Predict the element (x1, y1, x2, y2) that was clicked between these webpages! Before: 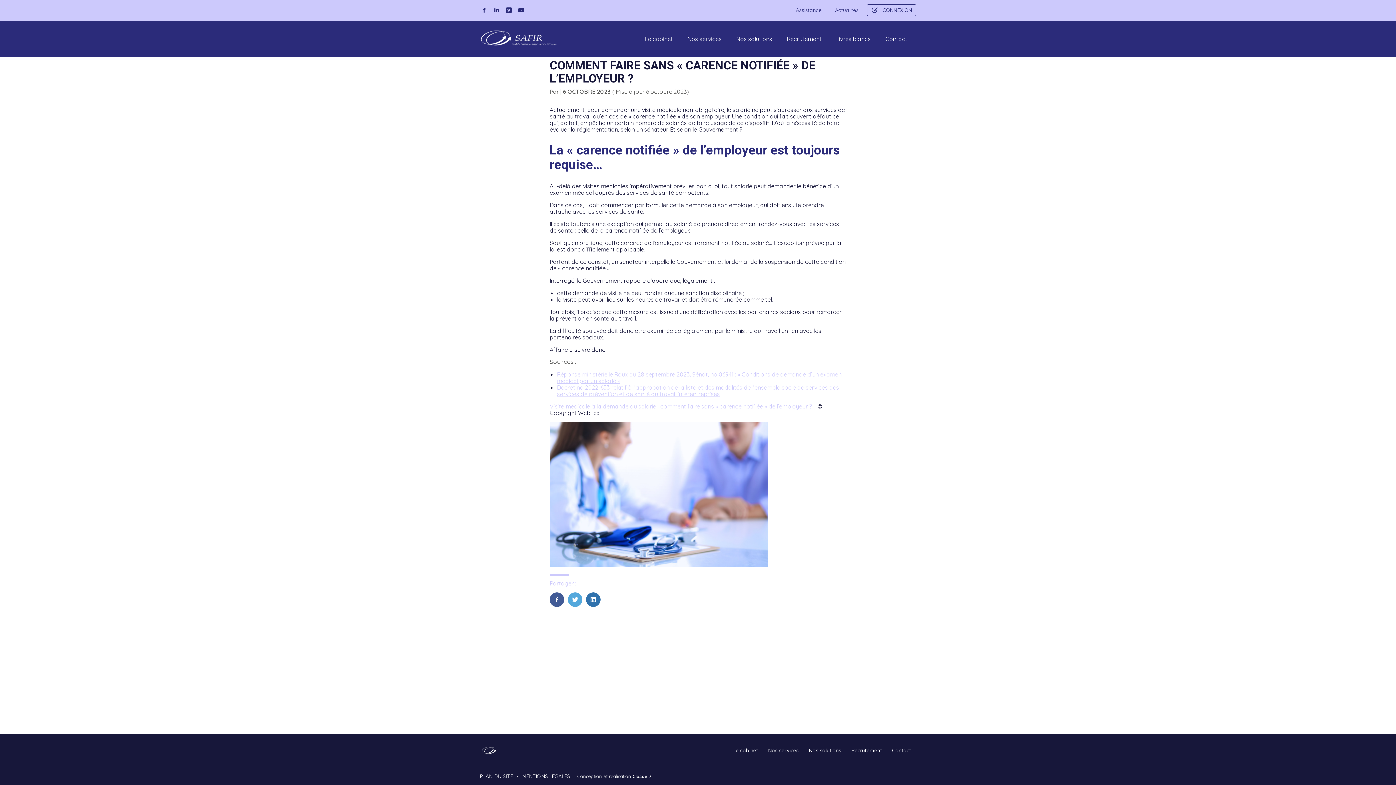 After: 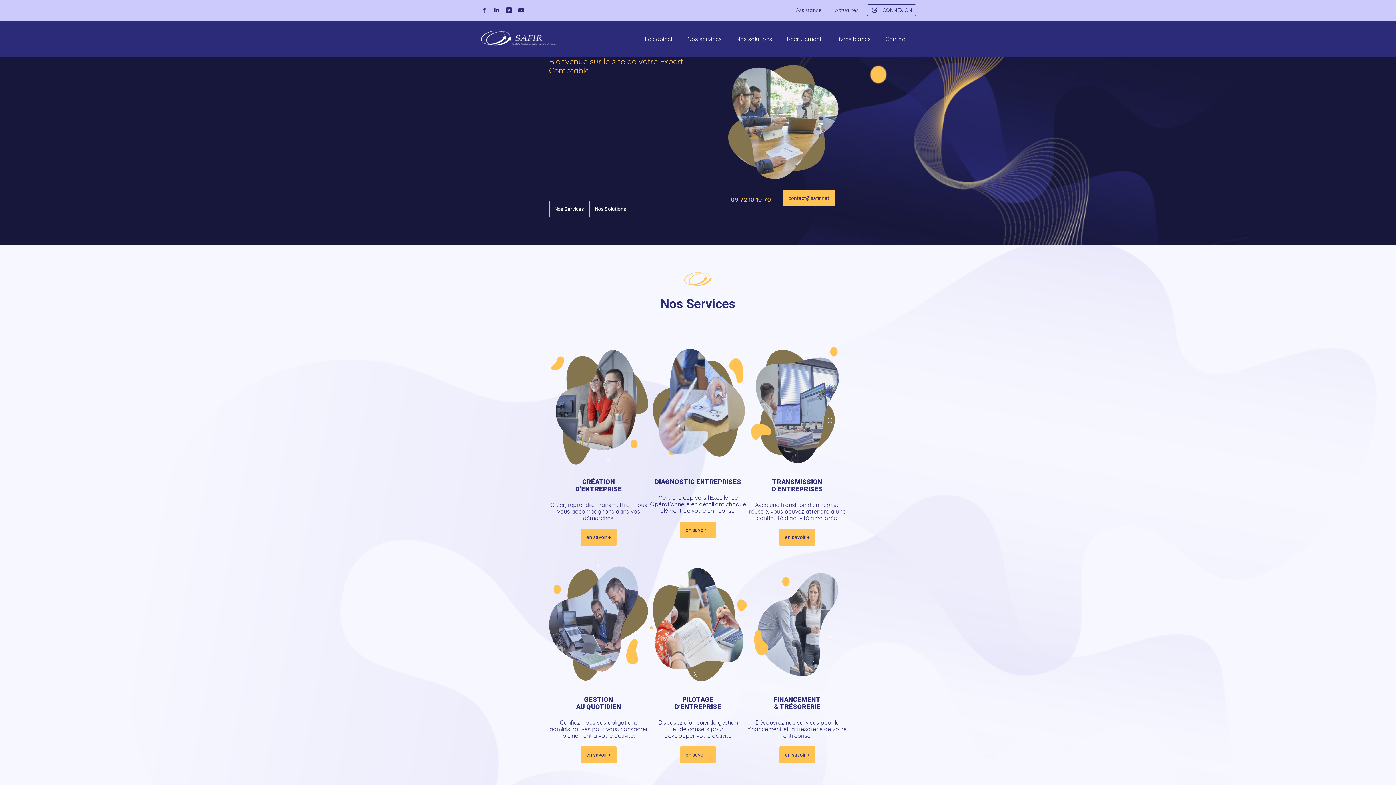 Action: bbox: (480, 29, 556, 47)